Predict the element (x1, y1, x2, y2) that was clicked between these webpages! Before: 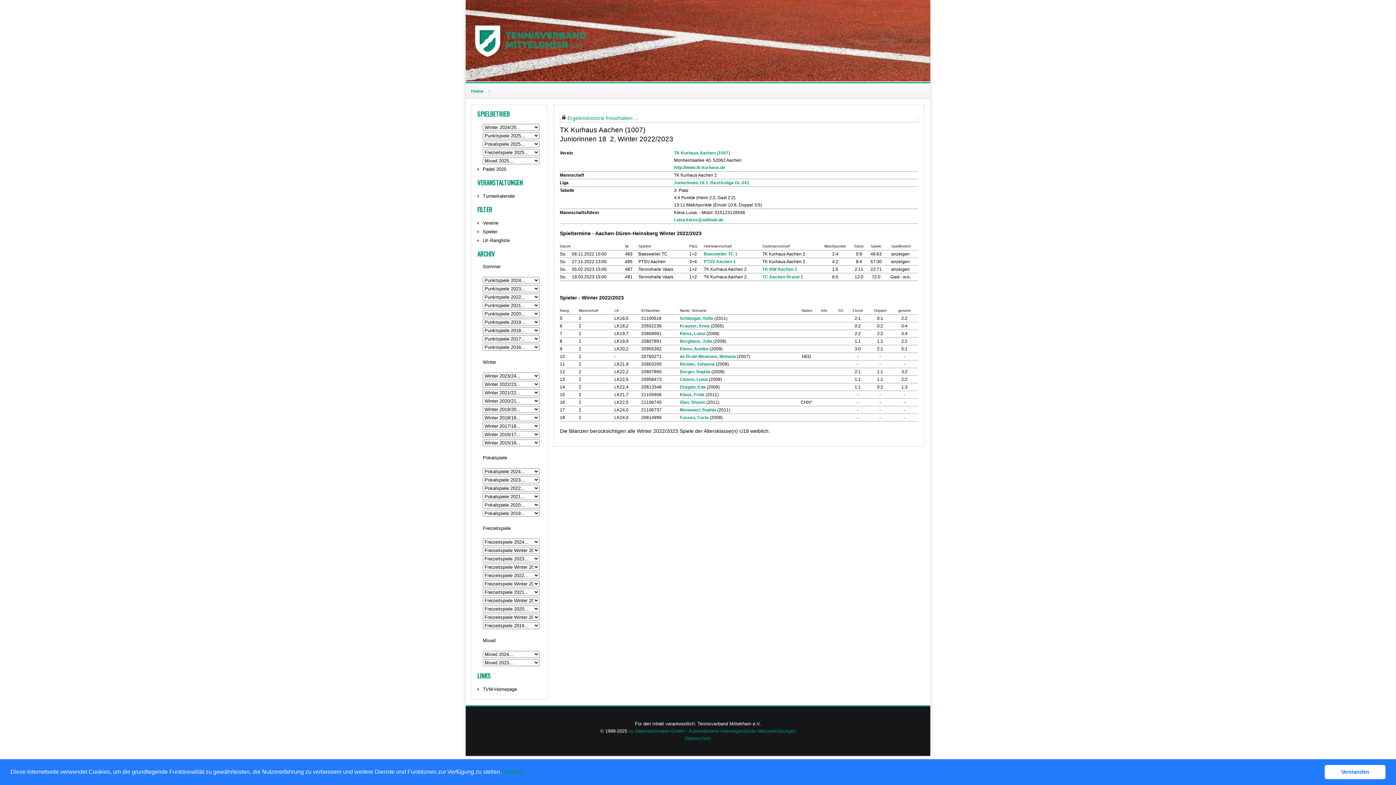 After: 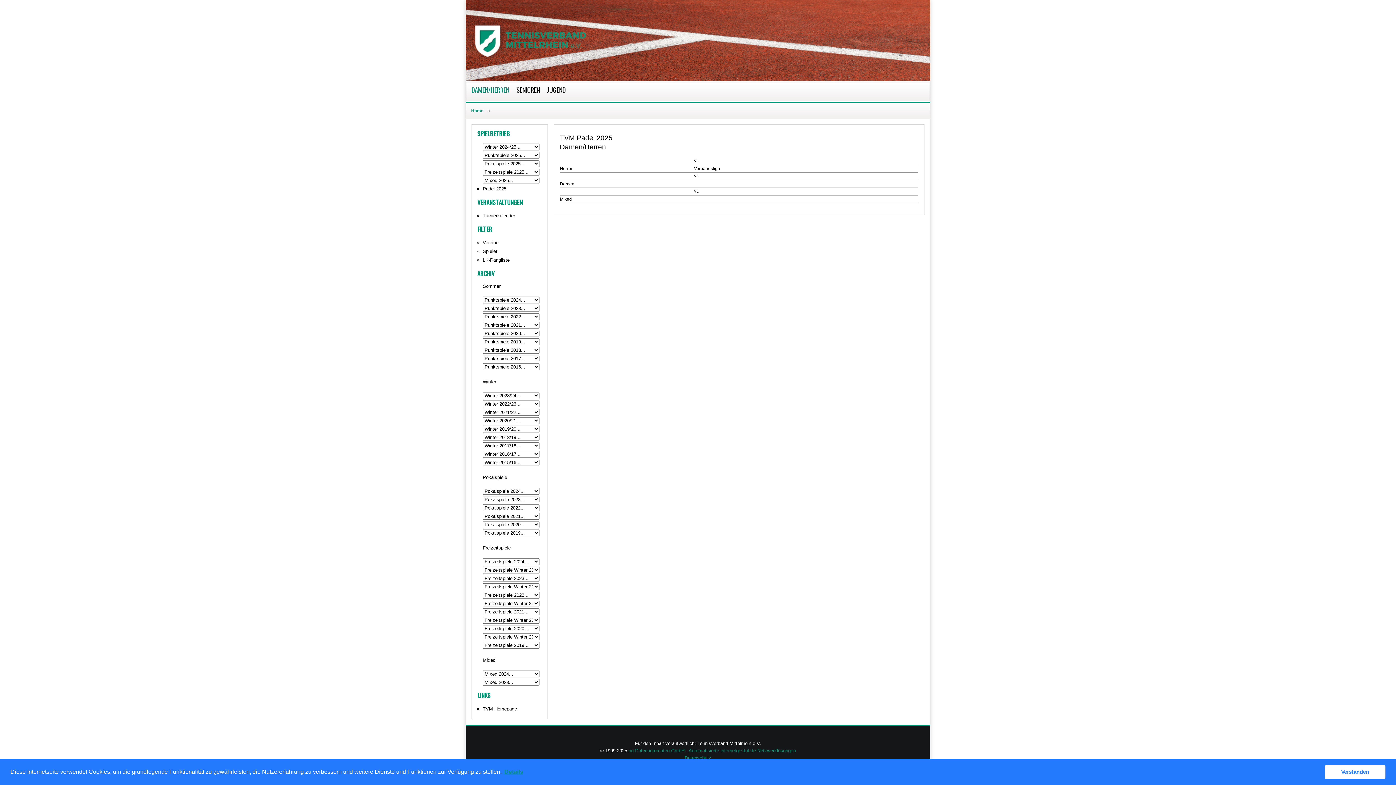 Action: bbox: (482, 165, 542, 173) label: Padel 2025